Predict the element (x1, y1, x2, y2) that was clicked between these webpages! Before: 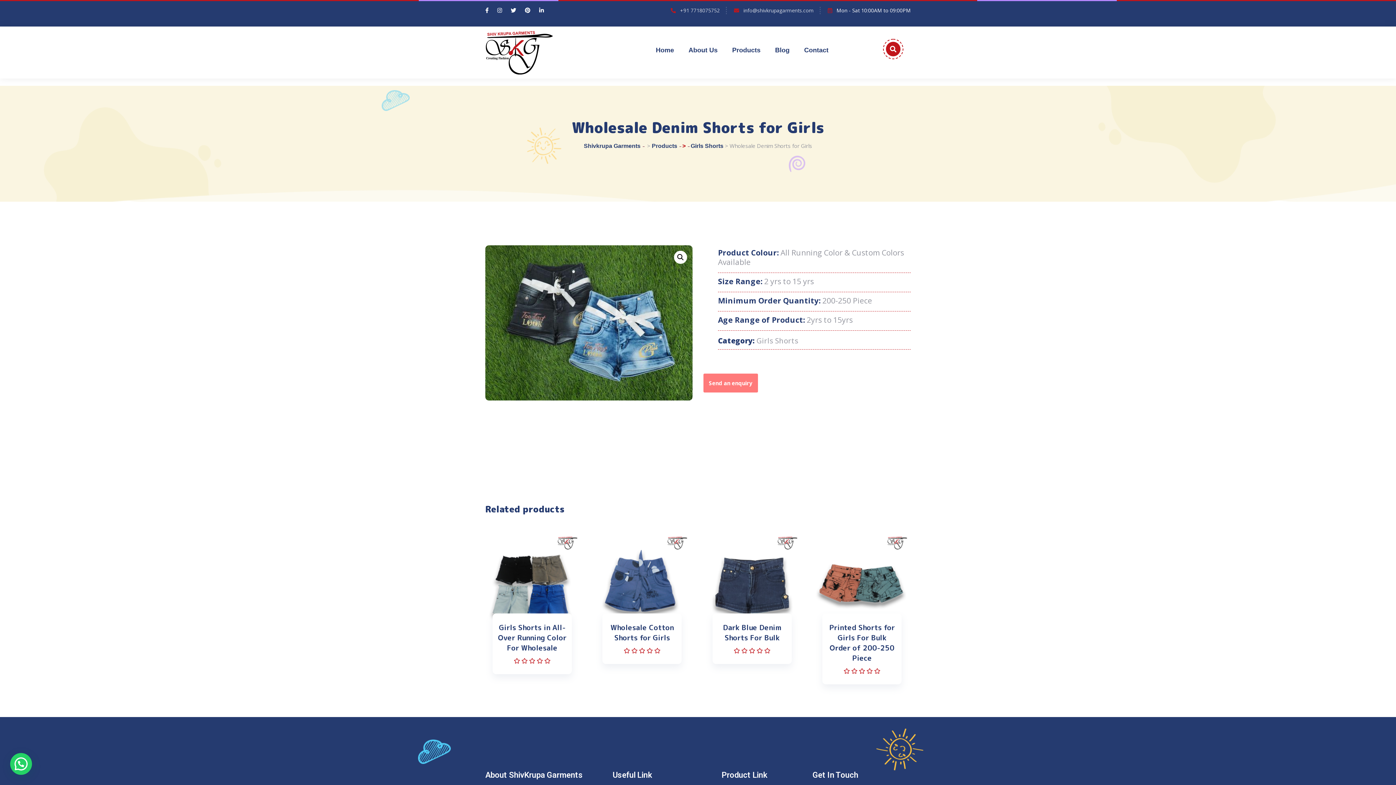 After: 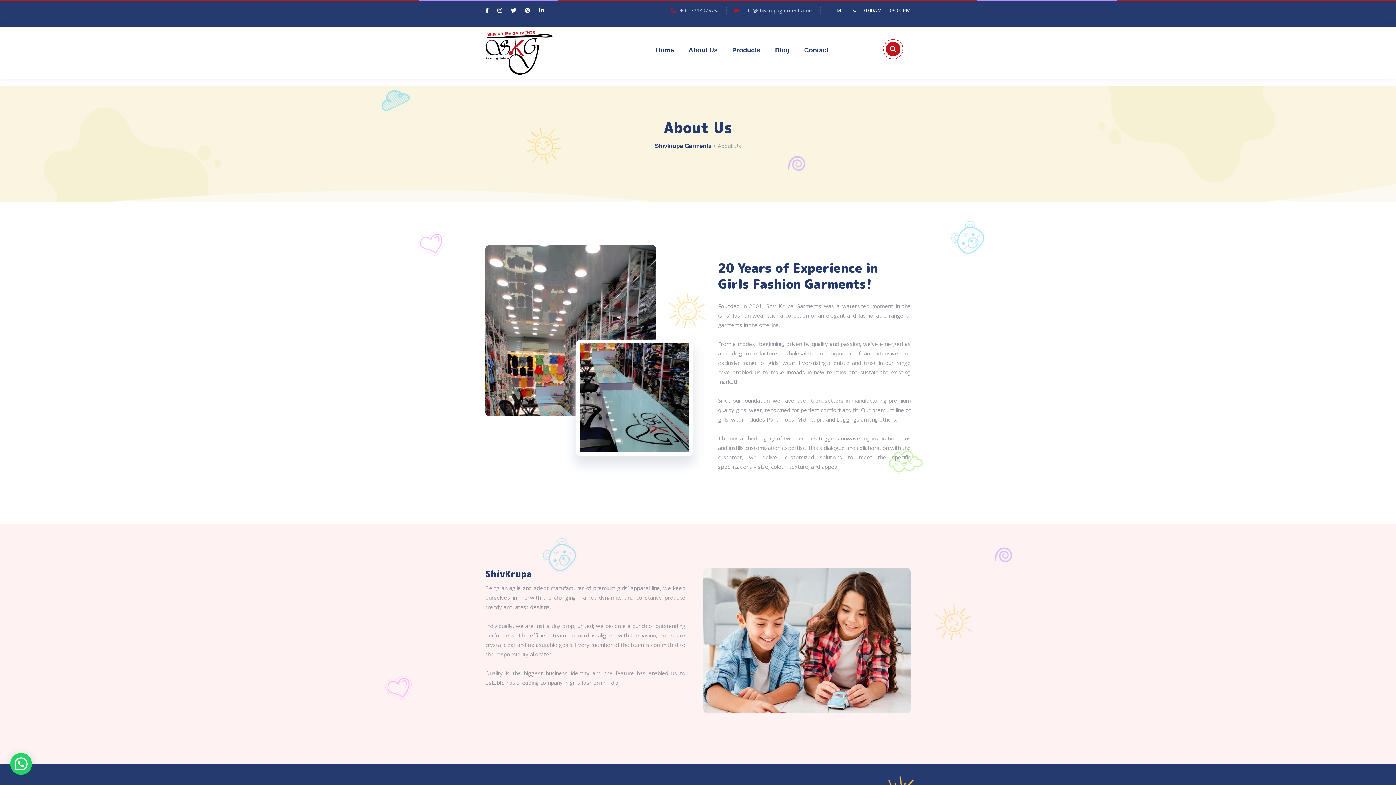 Action: label: About Us bbox: (688, 44, 717, 55)